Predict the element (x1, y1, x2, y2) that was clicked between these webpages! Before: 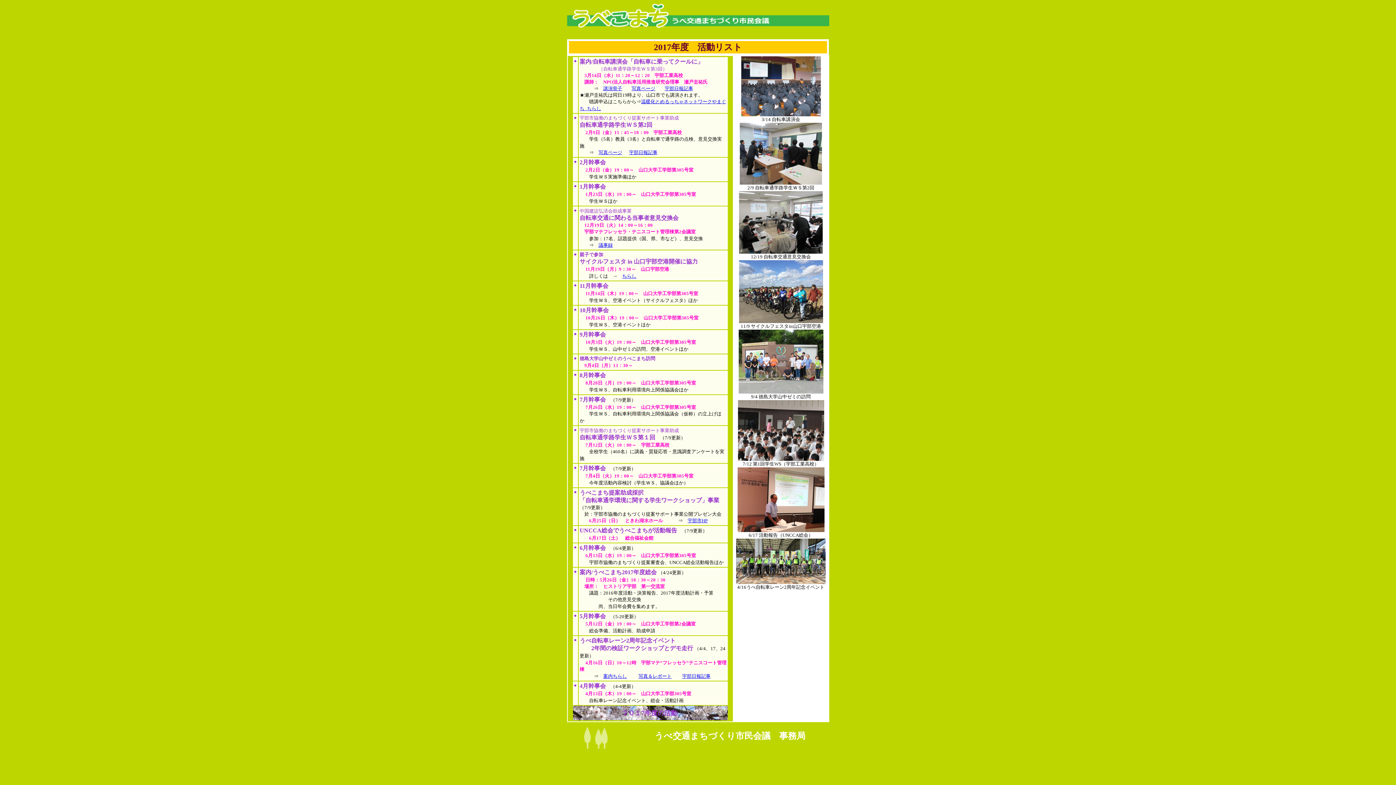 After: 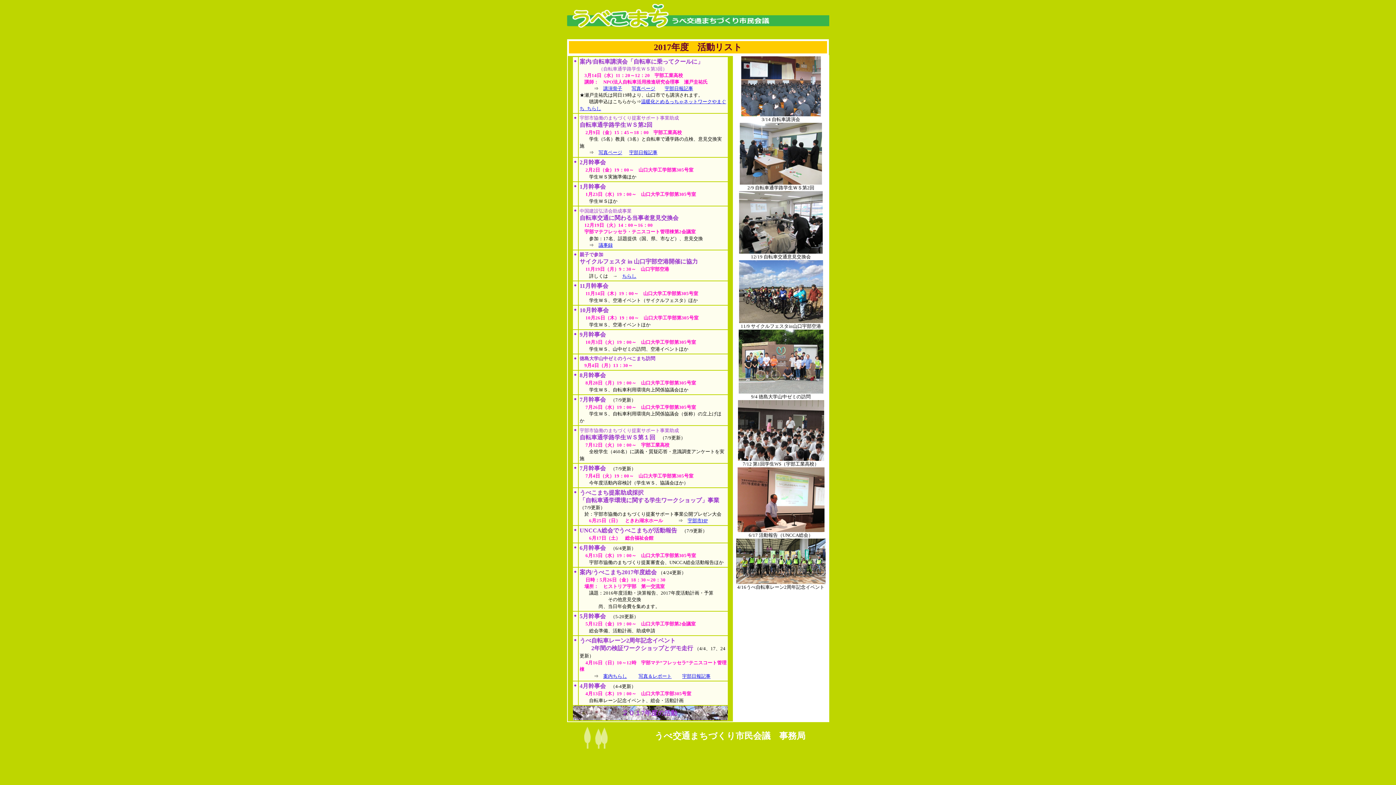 Action: bbox: (631, 85, 655, 91) label: 写真ページ